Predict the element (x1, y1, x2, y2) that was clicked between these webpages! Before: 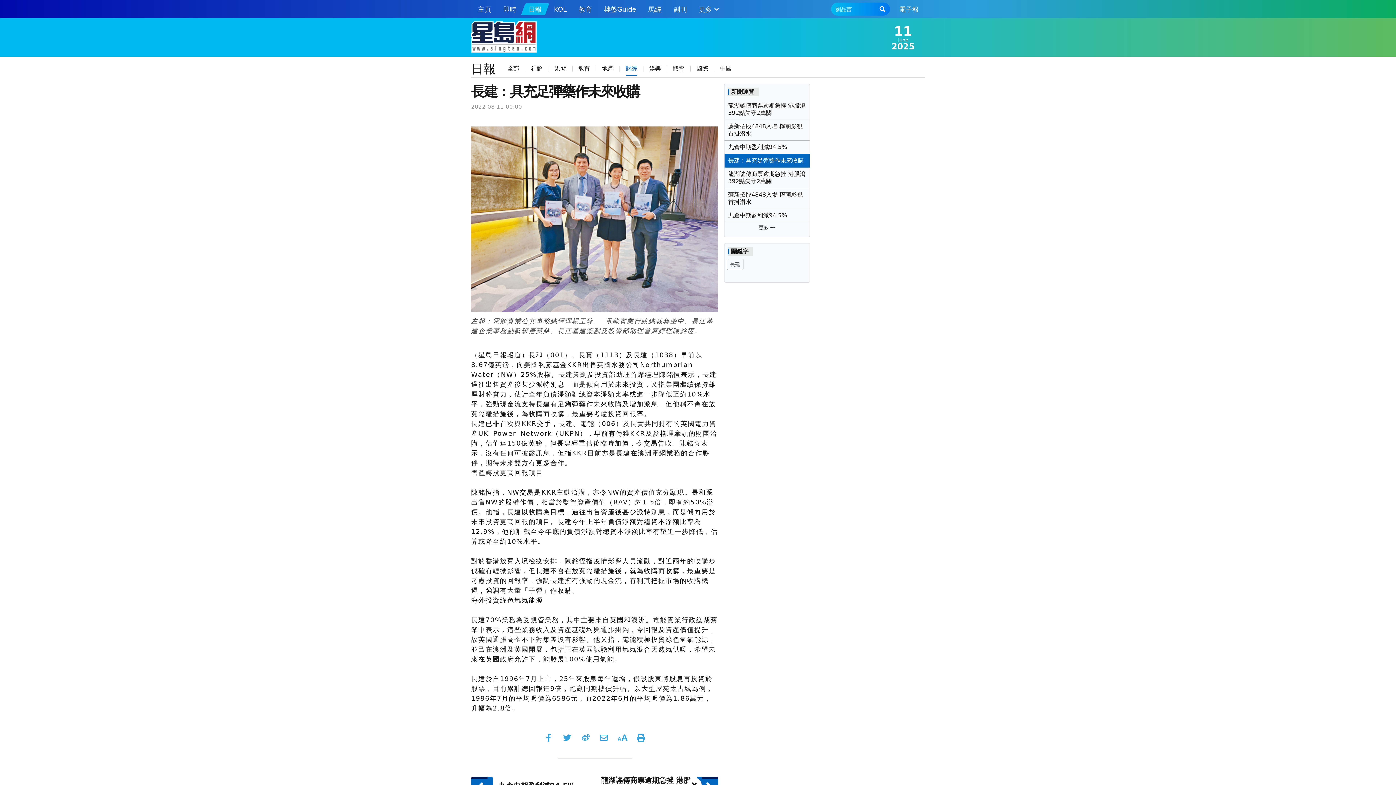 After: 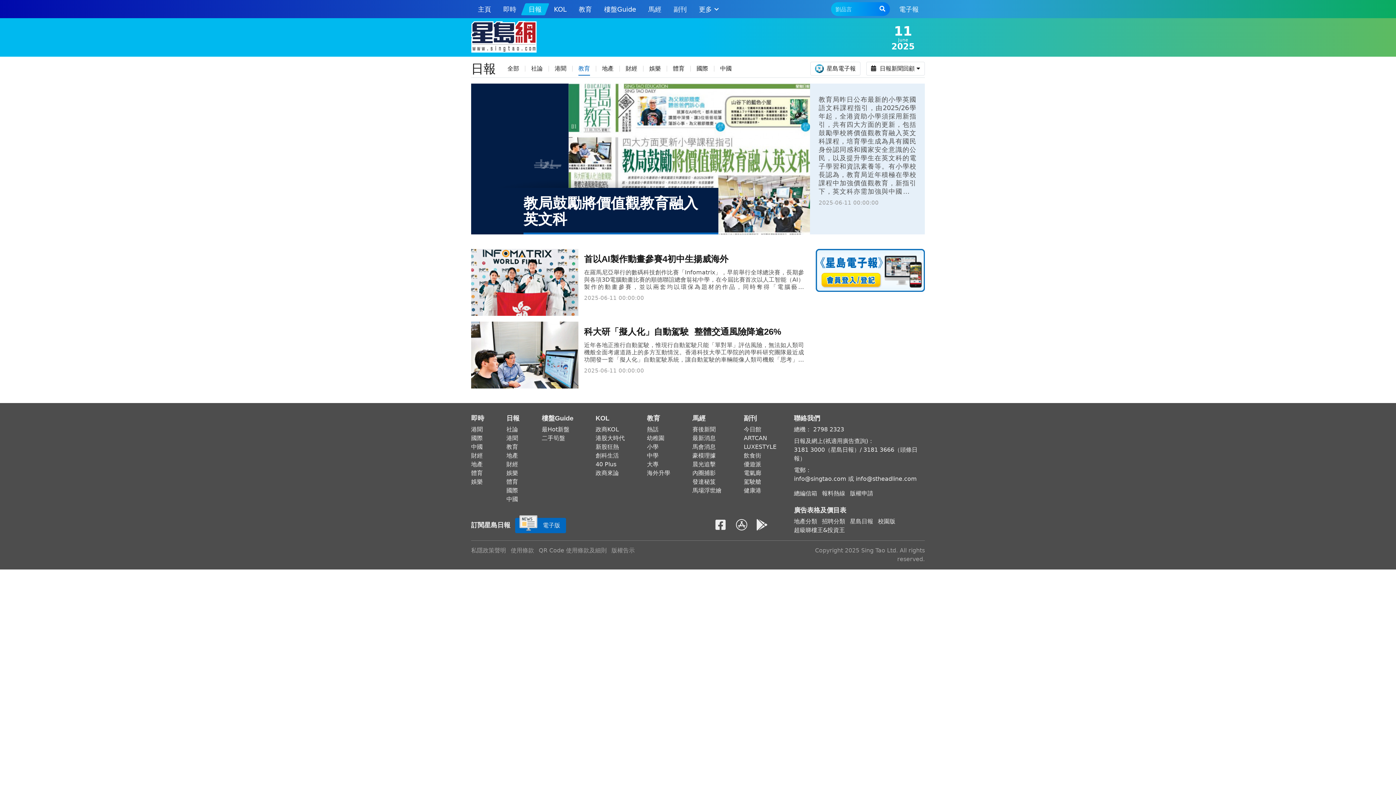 Action: label: 教育 bbox: (572, 59, 596, 77)